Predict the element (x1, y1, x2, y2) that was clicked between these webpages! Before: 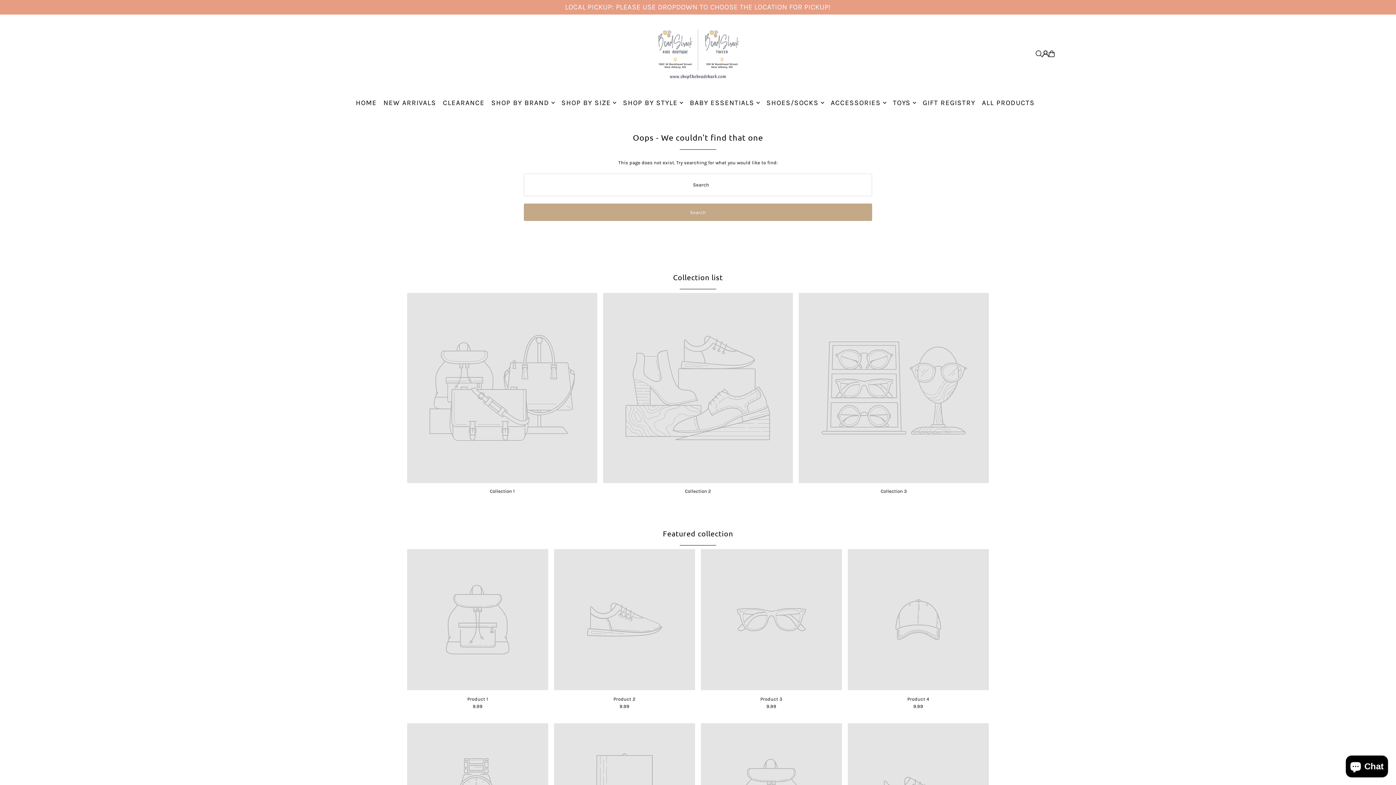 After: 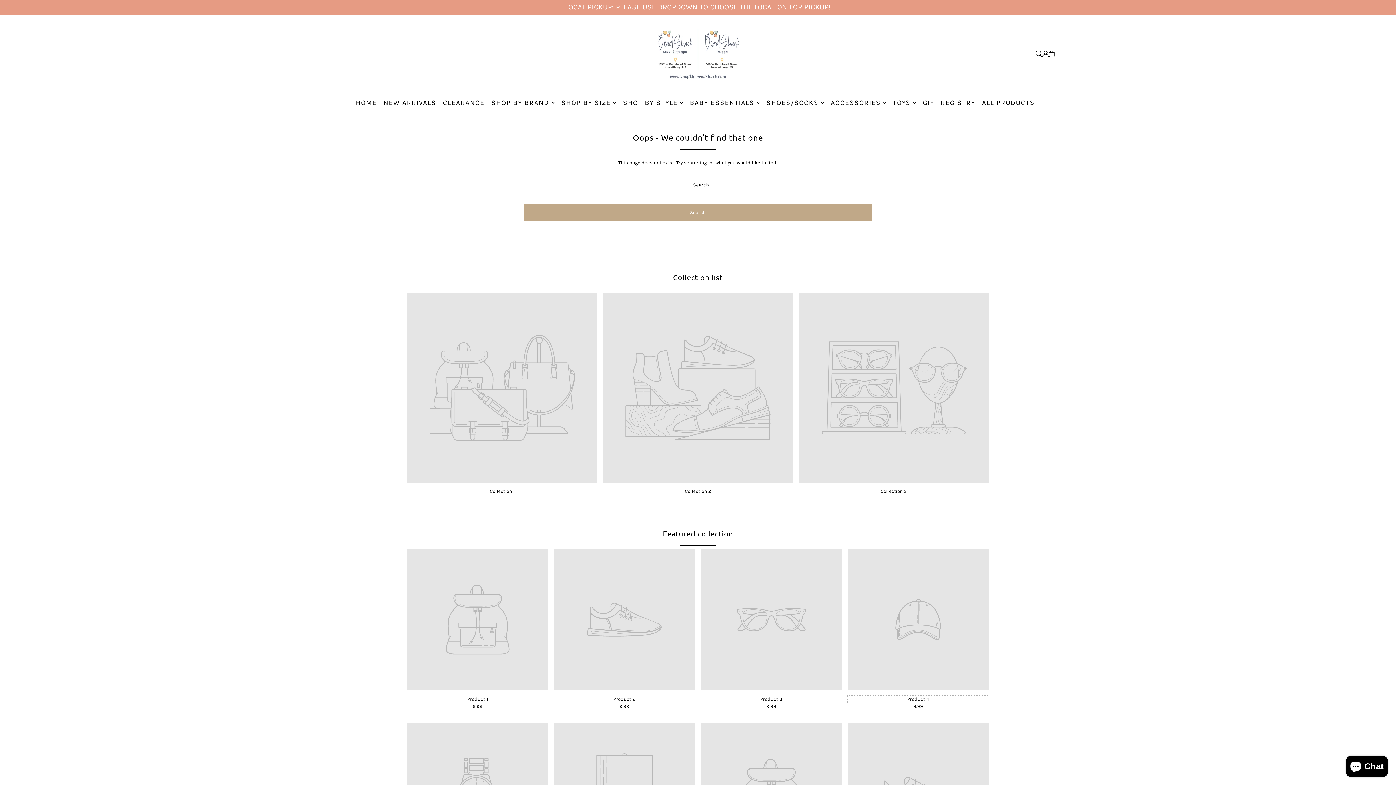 Action: bbox: (847, 696, 989, 703) label: Product 4